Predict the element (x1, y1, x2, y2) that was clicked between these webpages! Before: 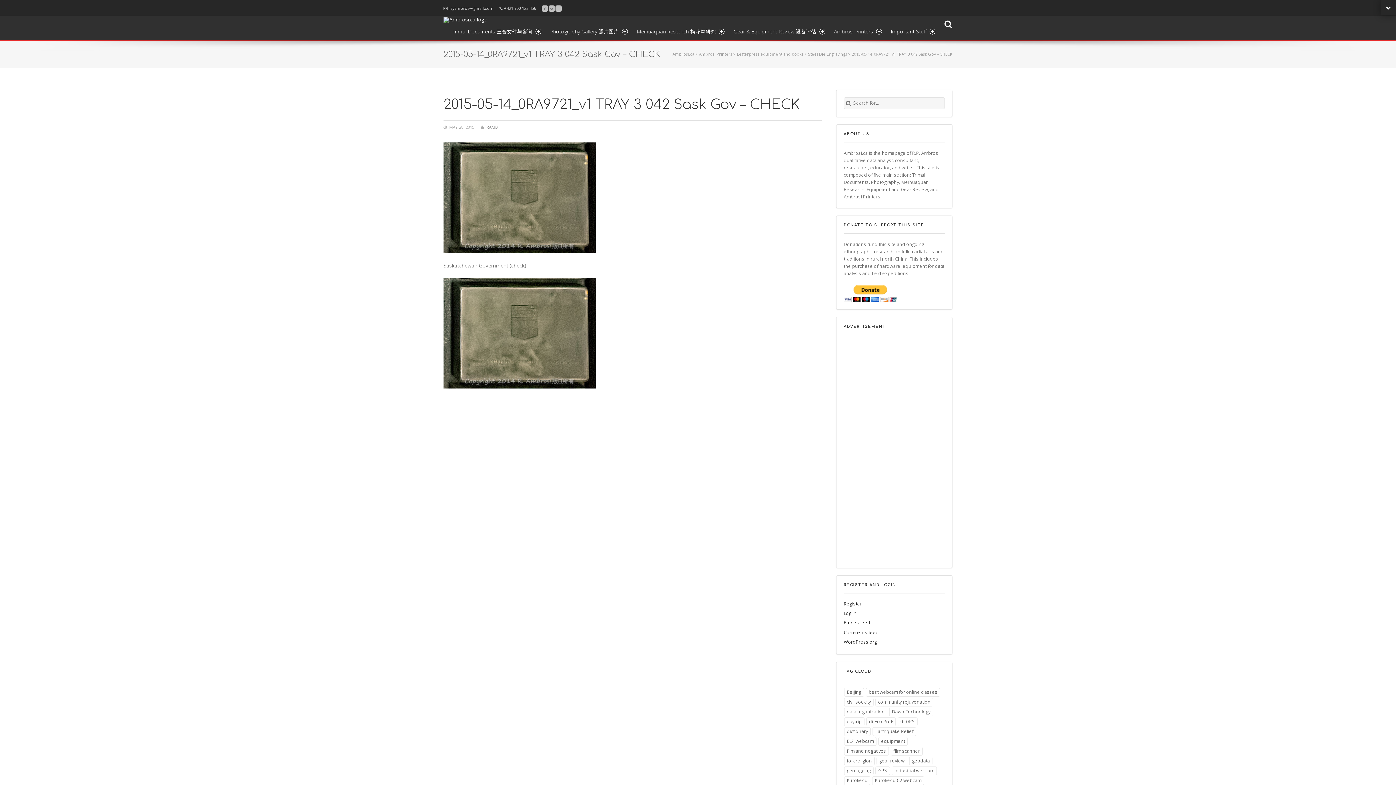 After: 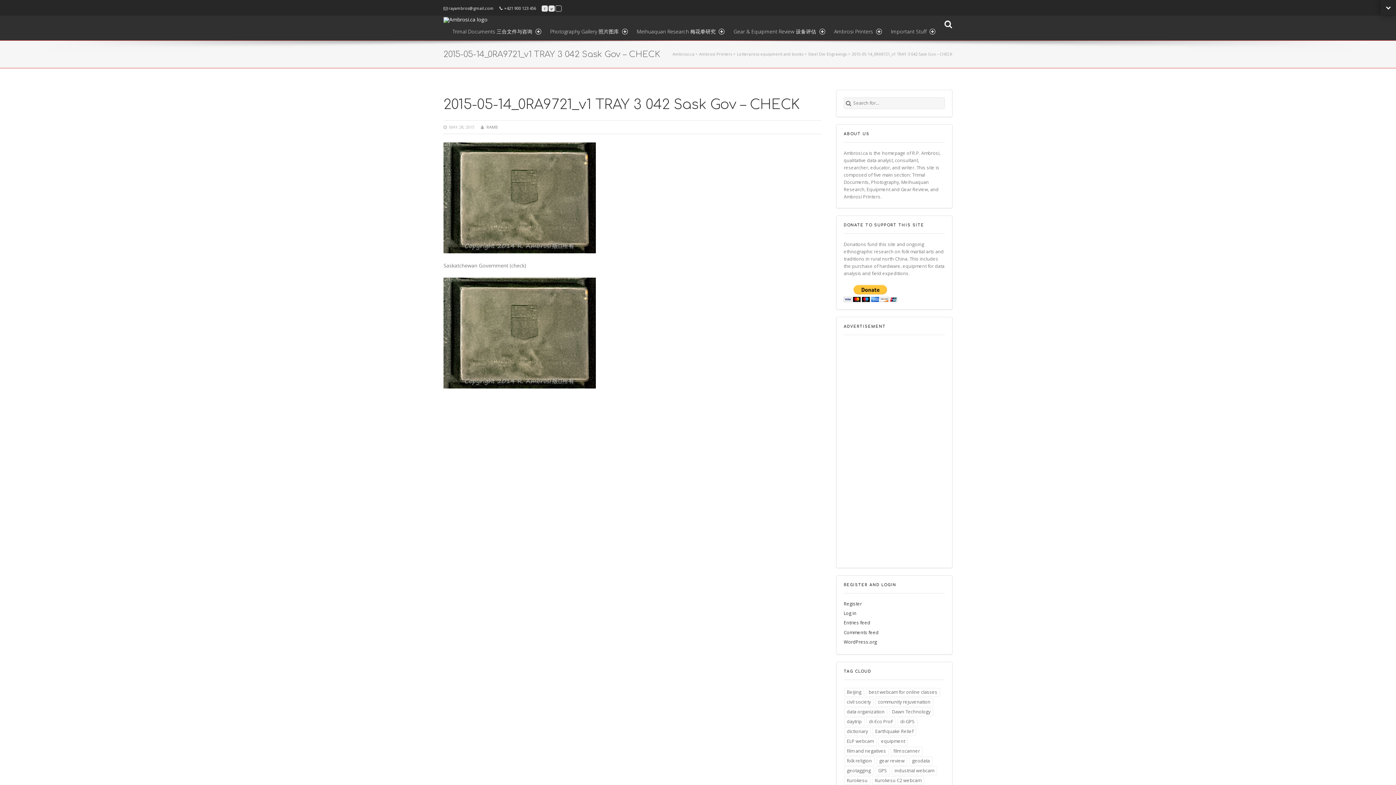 Action: bbox: (555, 5, 561, 11)